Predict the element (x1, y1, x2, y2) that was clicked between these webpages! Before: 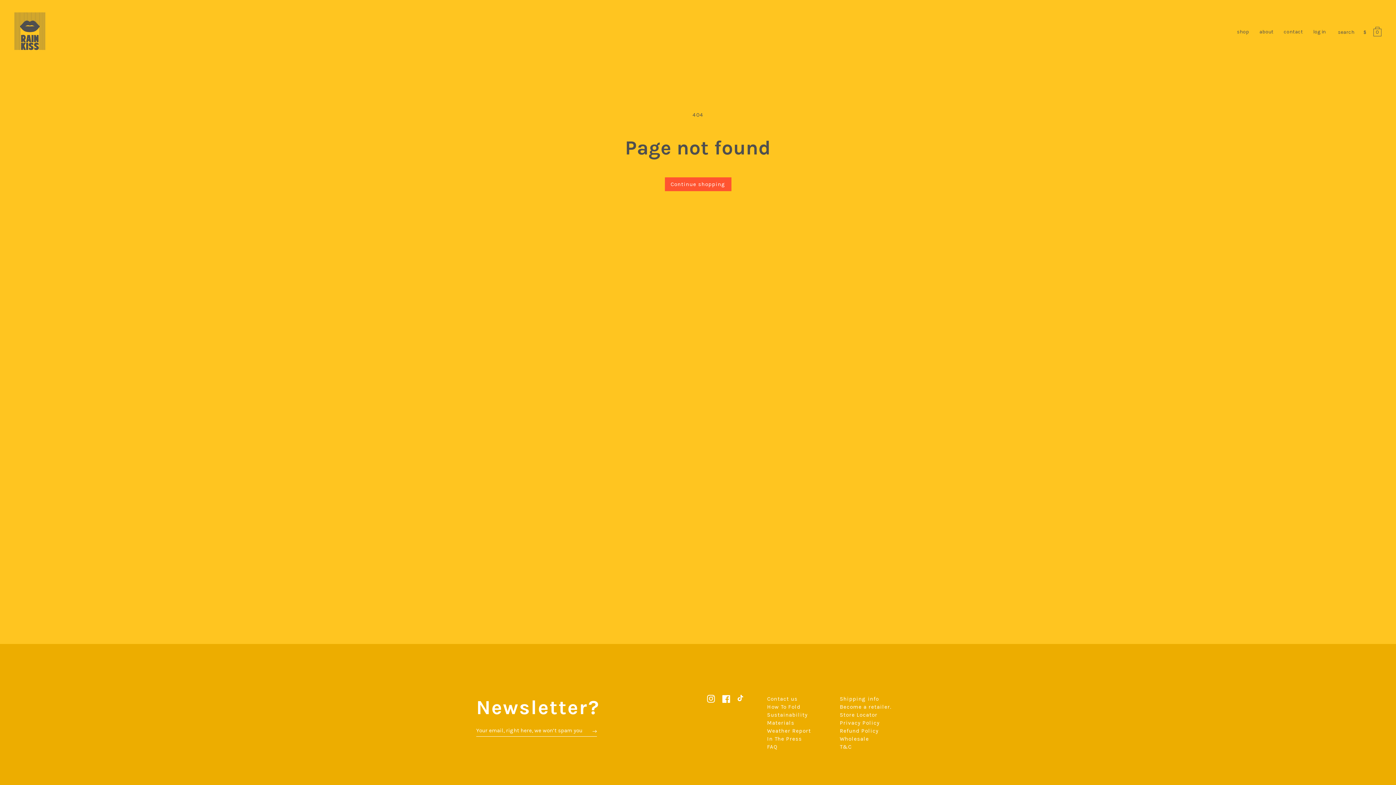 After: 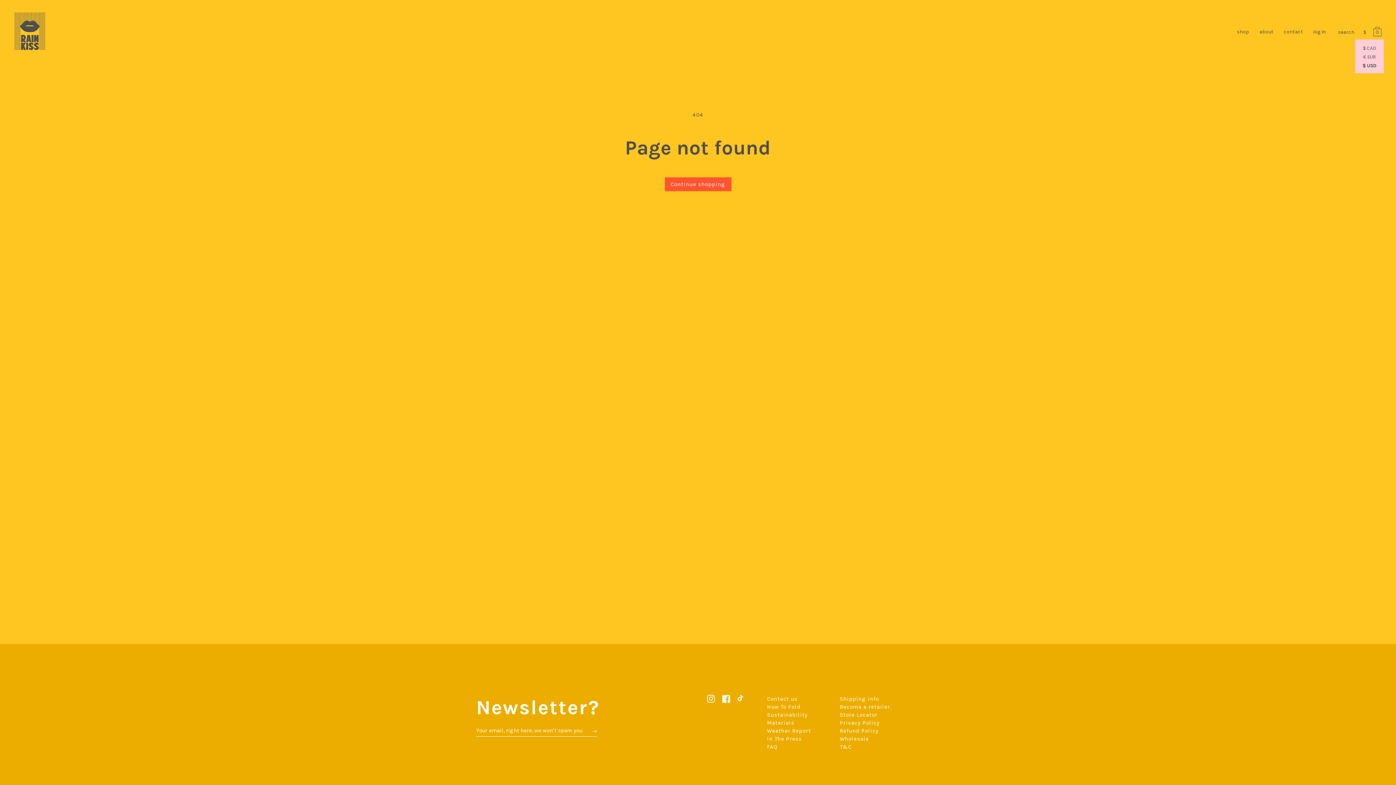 Action: bbox: (1361, 29, 1370, 34) label: $